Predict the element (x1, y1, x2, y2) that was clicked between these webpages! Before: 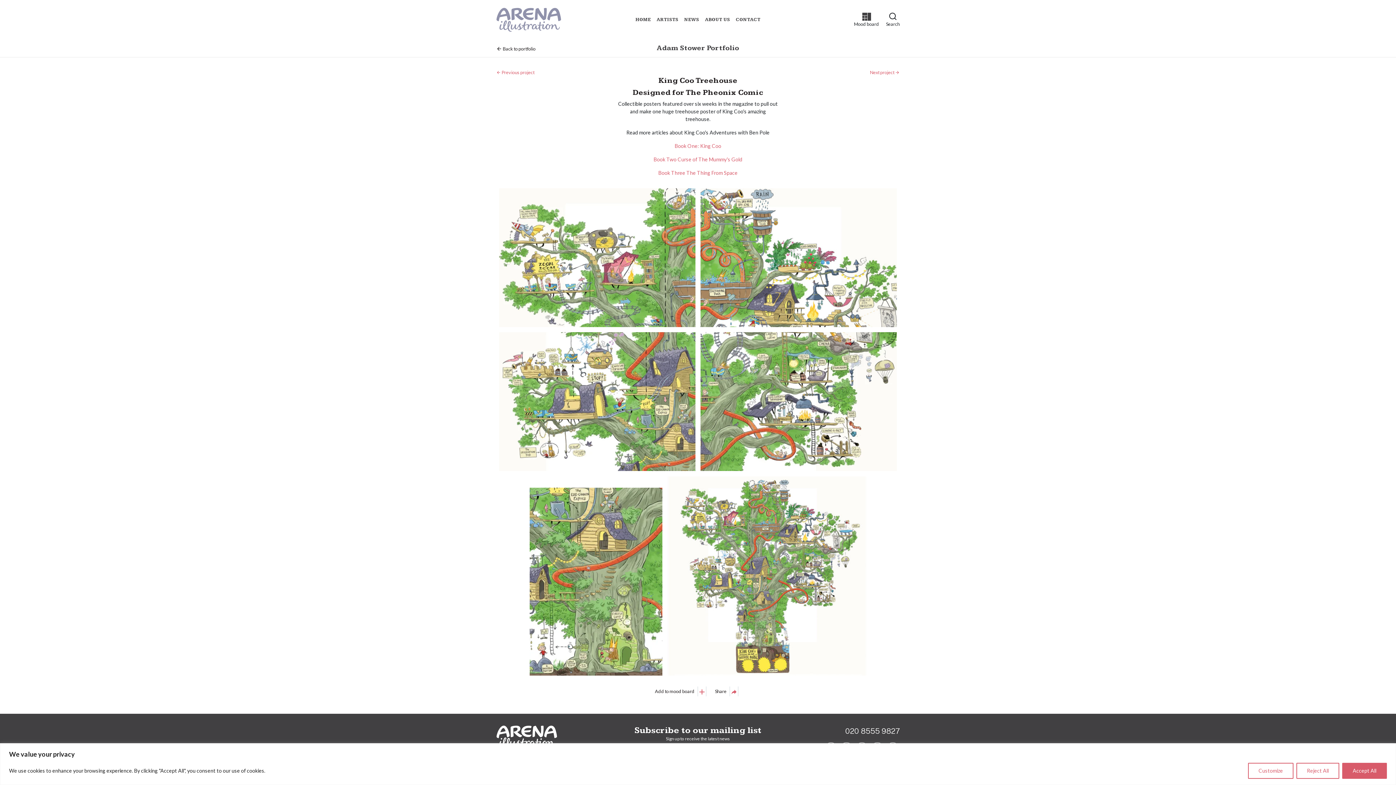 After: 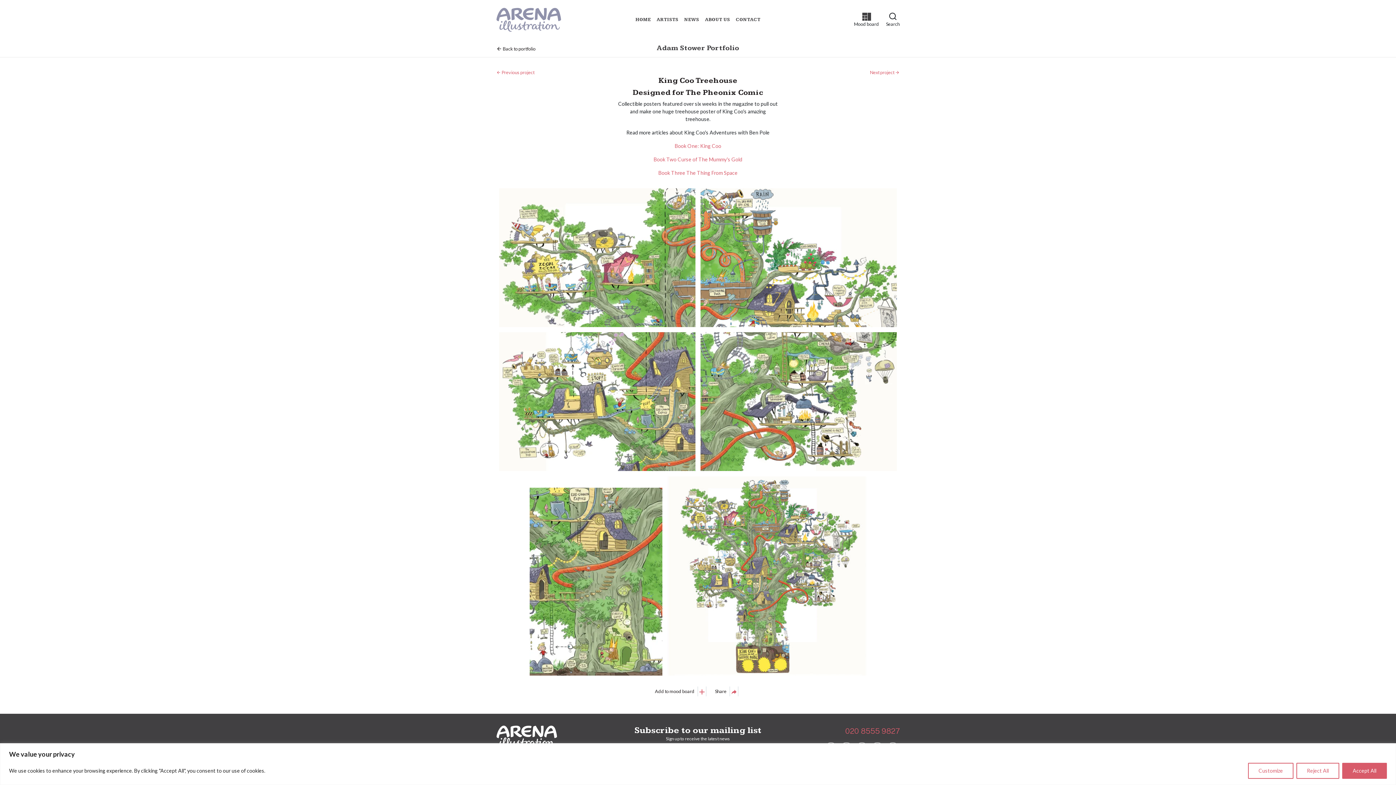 Action: label: 020 8555 9827 bbox: (845, 726, 900, 735)